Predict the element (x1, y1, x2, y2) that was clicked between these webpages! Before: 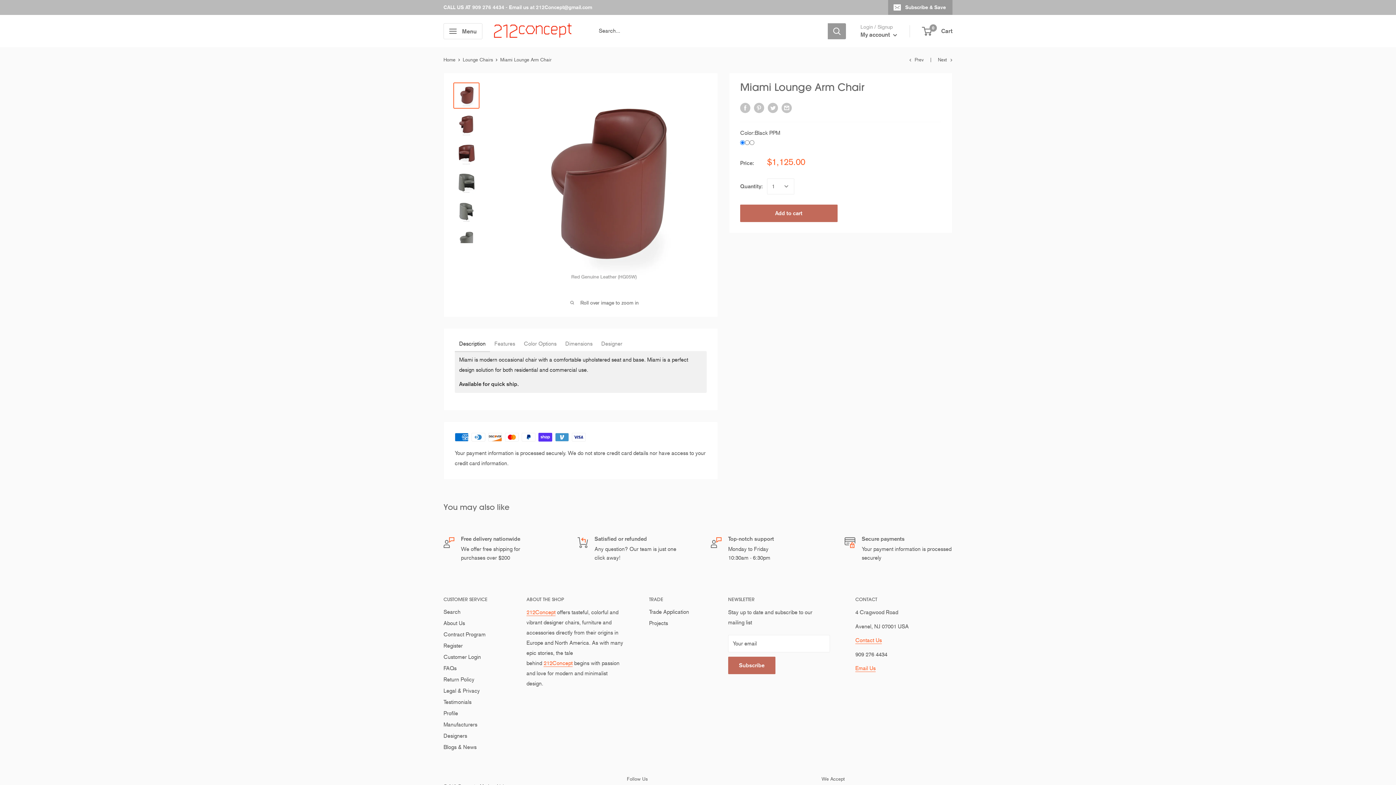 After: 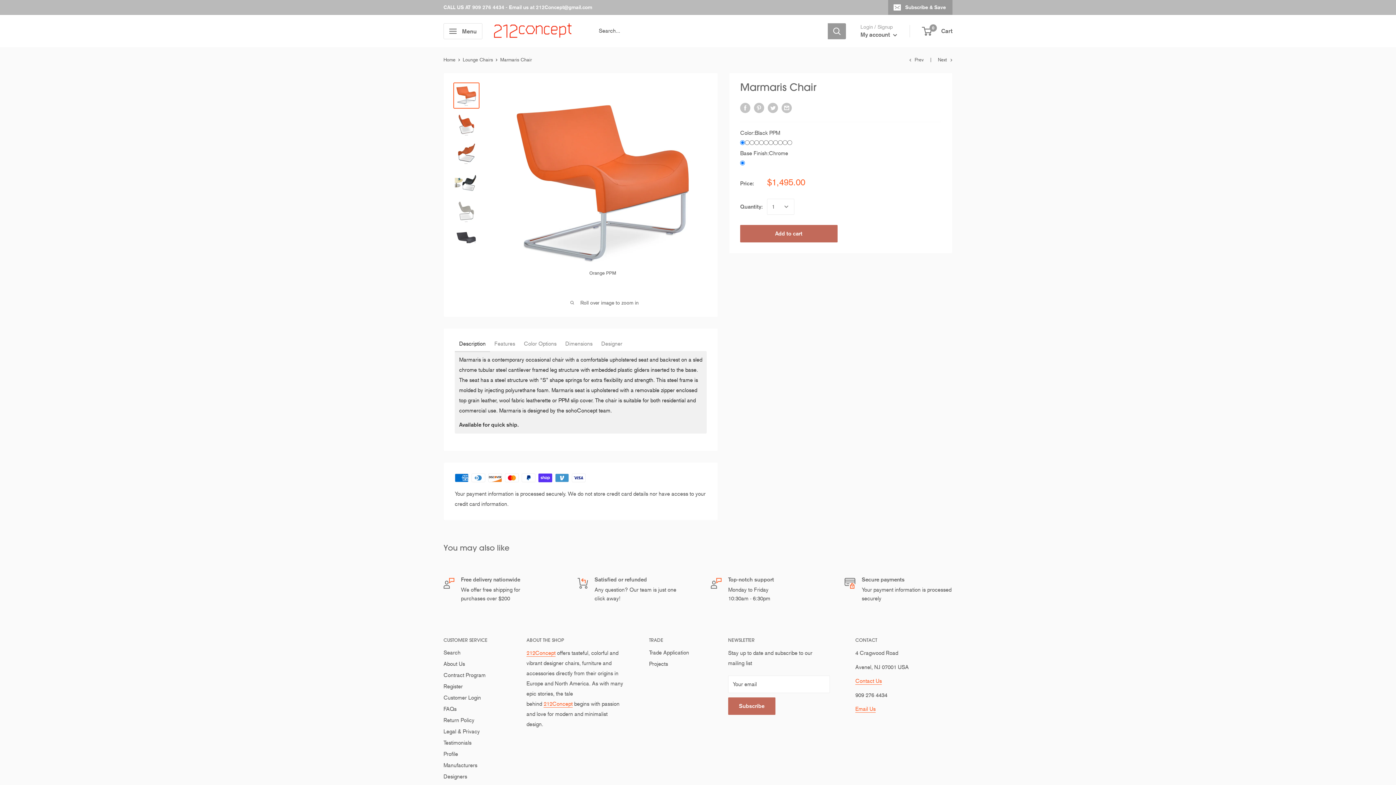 Action: label: Next bbox: (938, 57, 952, 62)